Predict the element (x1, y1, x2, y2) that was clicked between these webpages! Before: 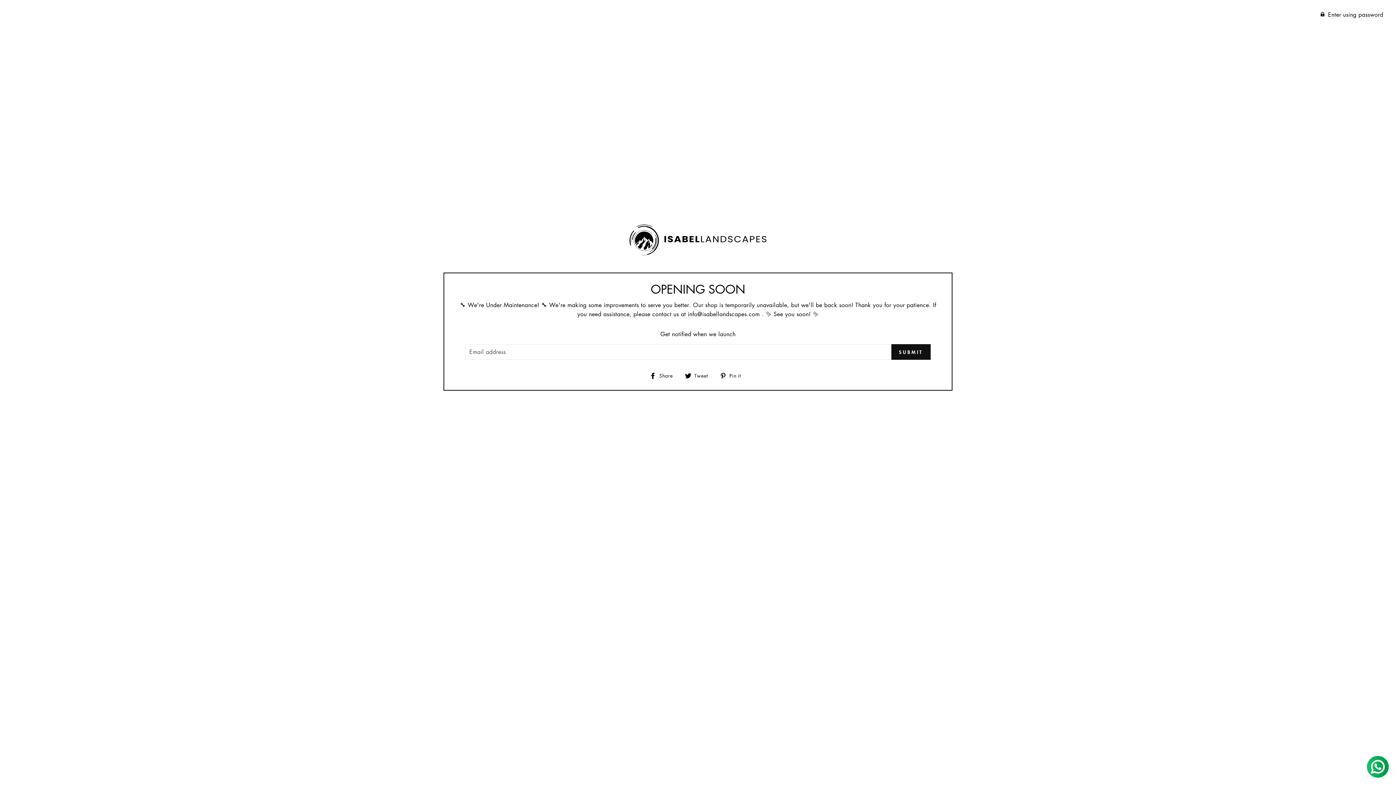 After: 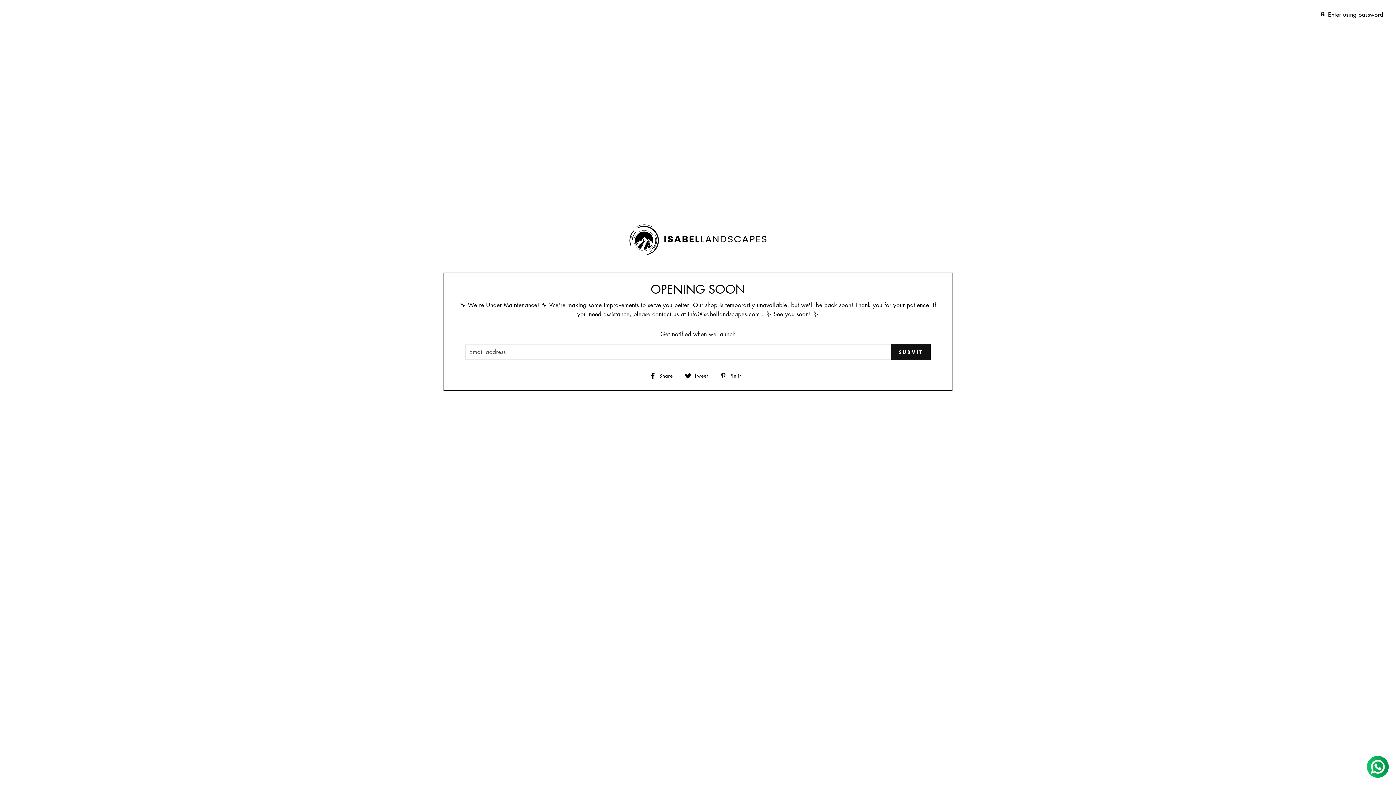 Action: bbox: (649, 370, 678, 380) label:  Share
Share on Facebook